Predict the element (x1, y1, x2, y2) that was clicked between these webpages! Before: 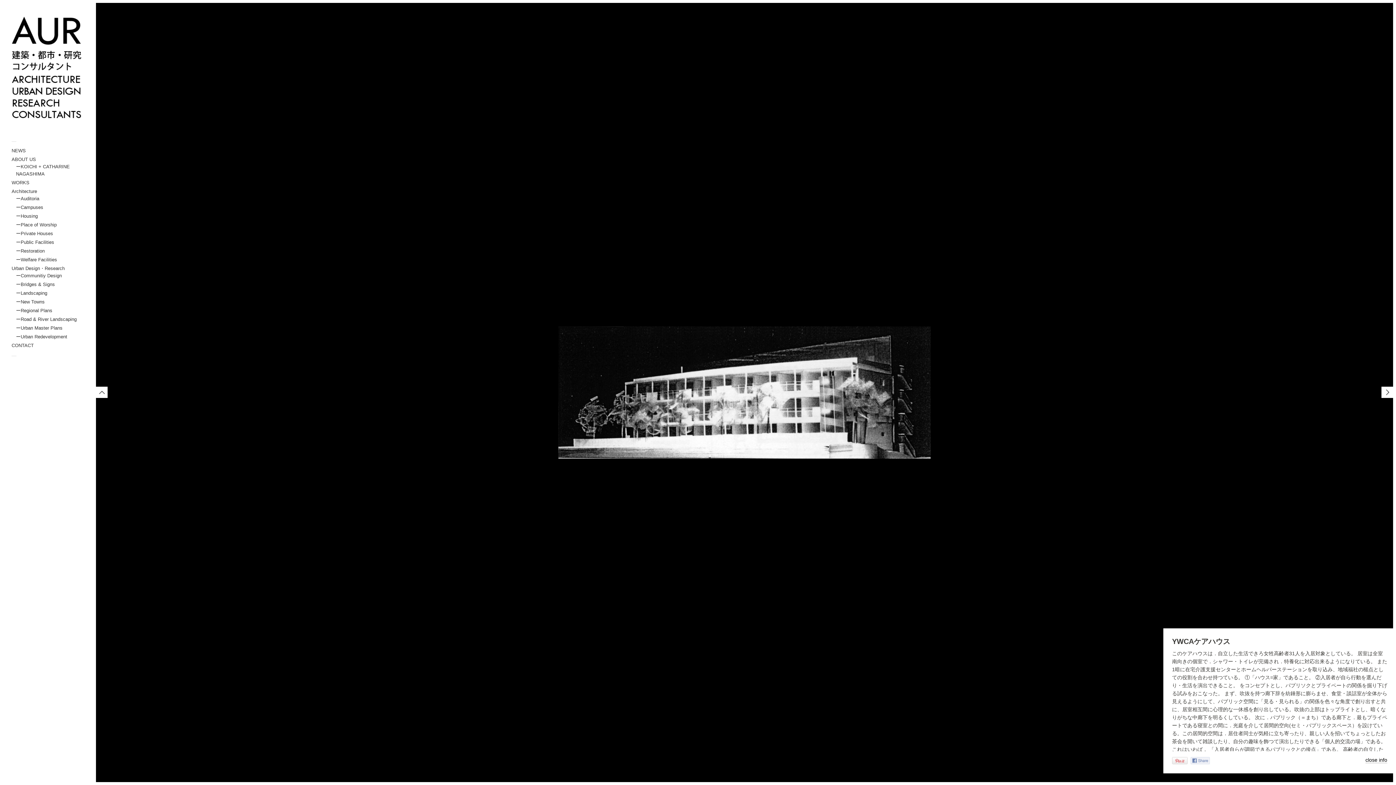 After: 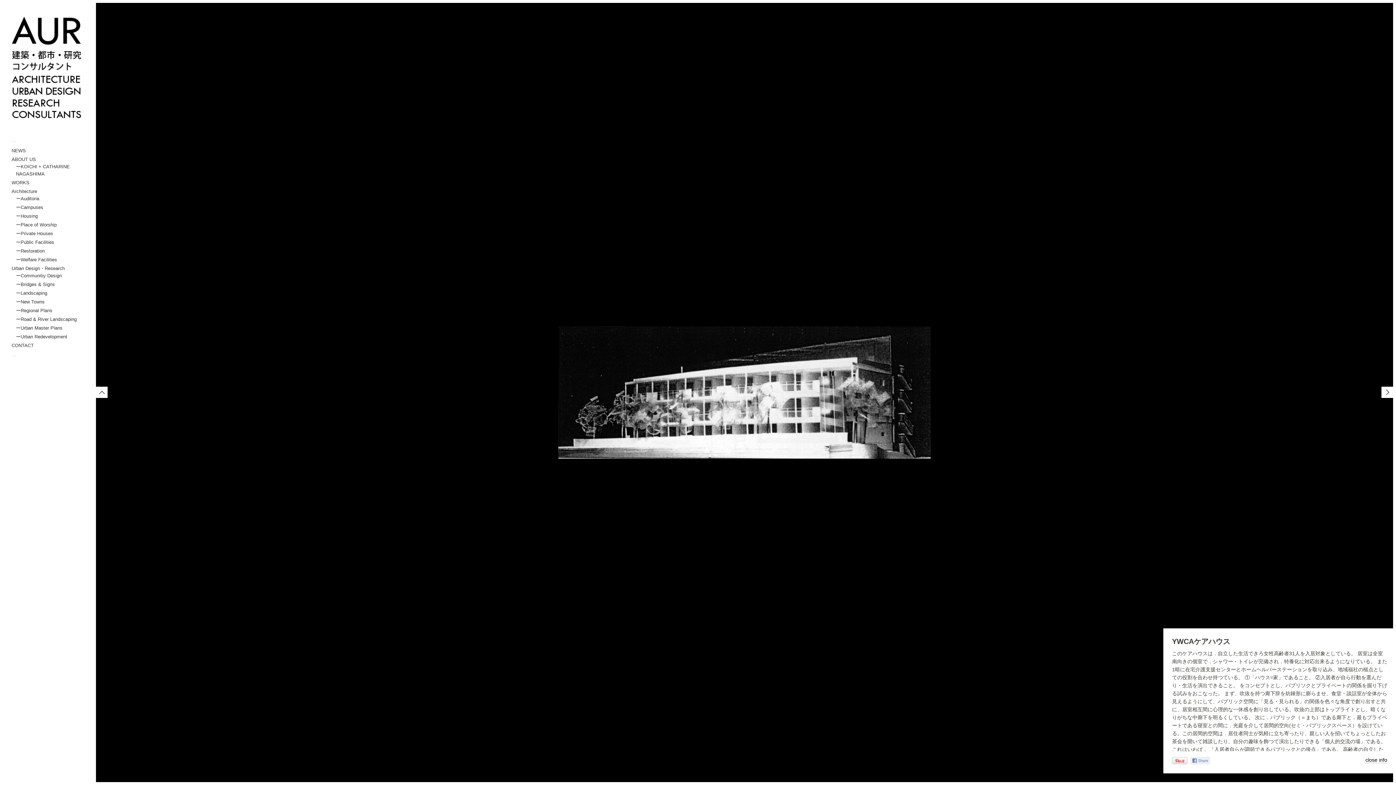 Action: bbox: (1172, 757, 1188, 765)